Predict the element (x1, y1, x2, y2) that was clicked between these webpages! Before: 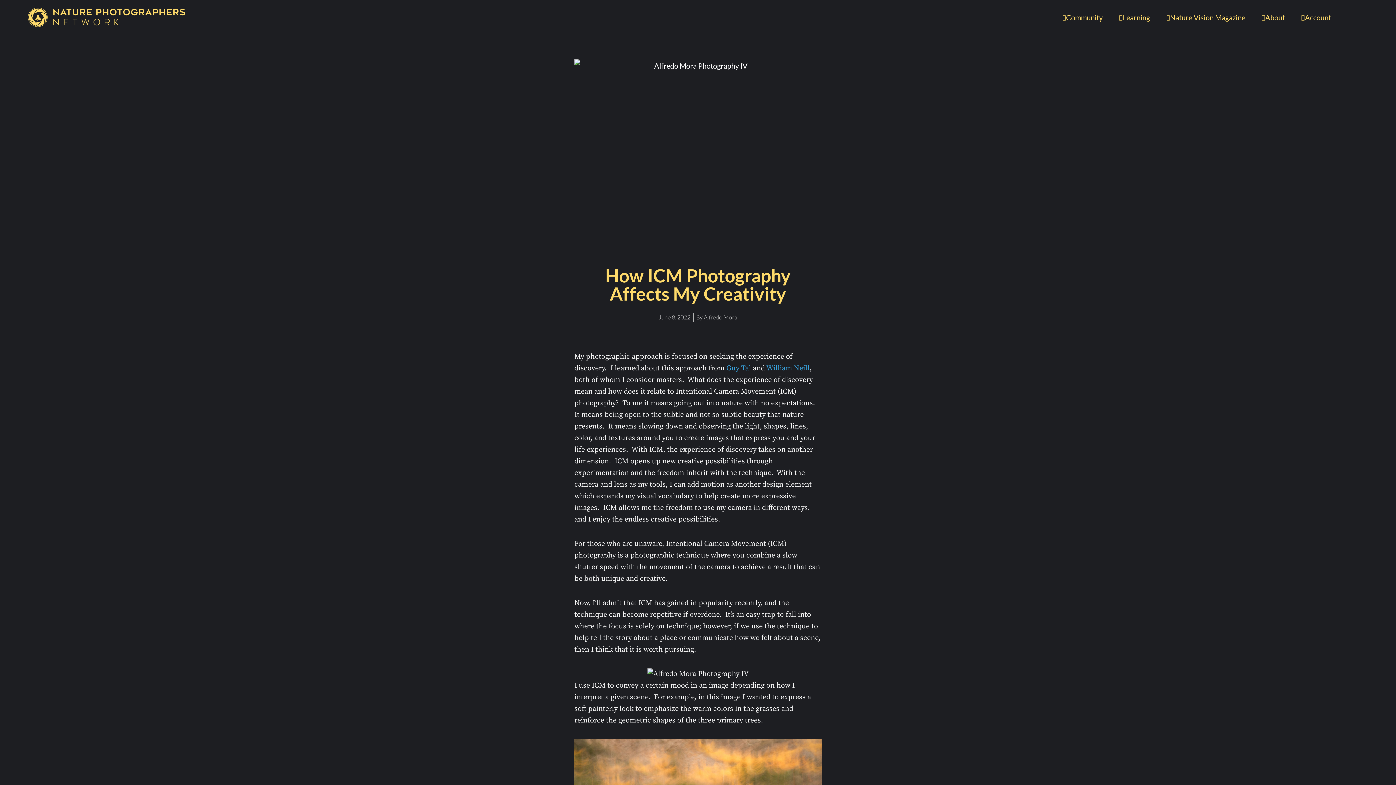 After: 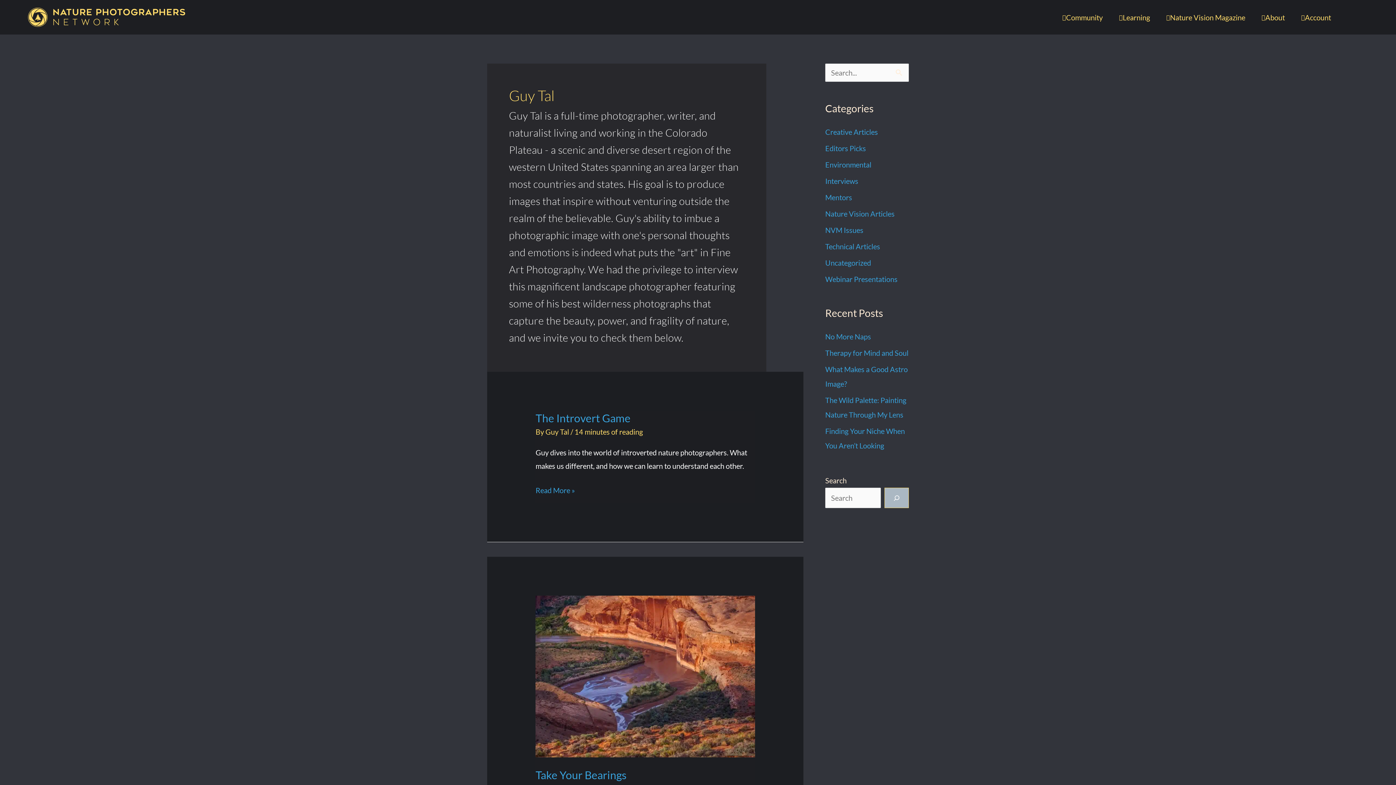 Action: bbox: (726, 364, 751, 373) label: Guy Tal